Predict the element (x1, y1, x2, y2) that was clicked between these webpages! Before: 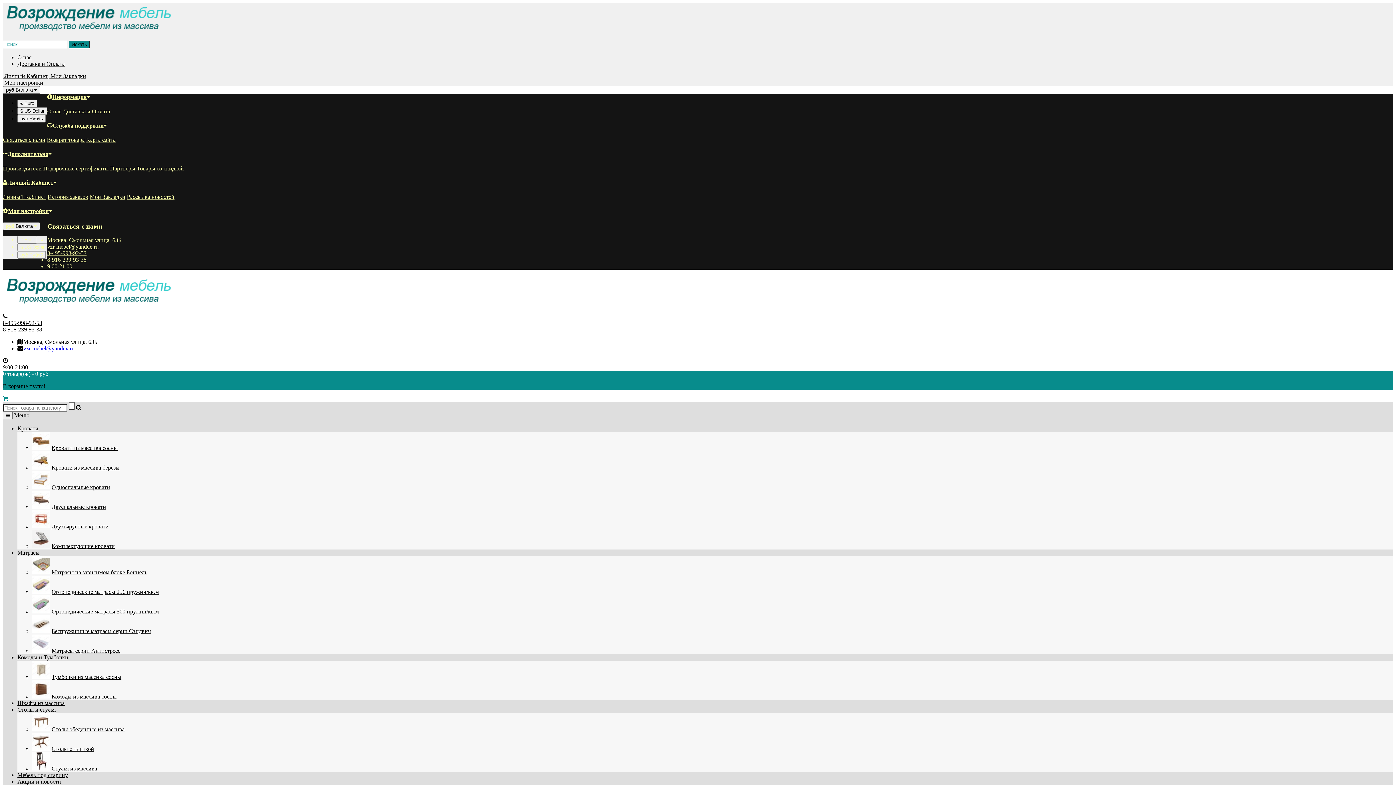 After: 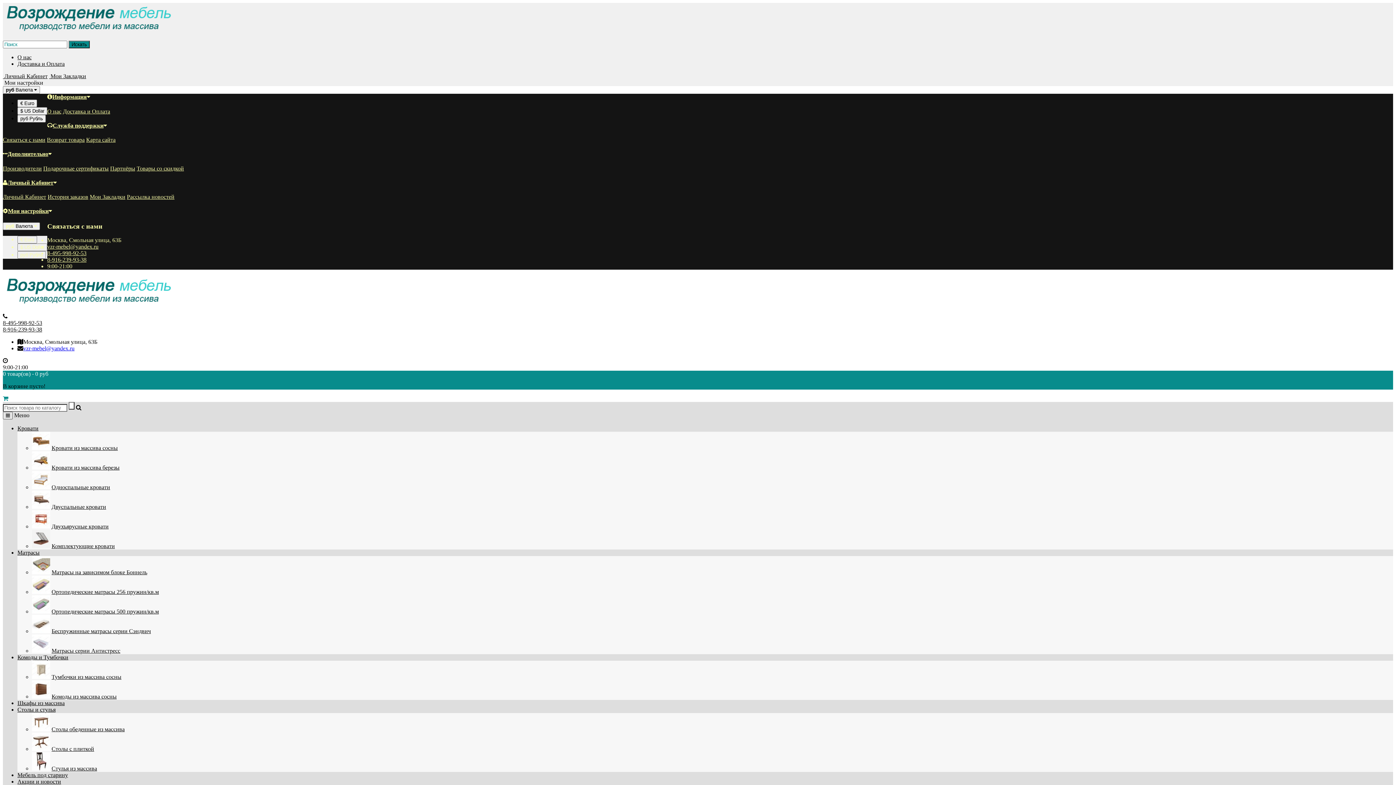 Action: bbox: (2, 412, 12, 419)